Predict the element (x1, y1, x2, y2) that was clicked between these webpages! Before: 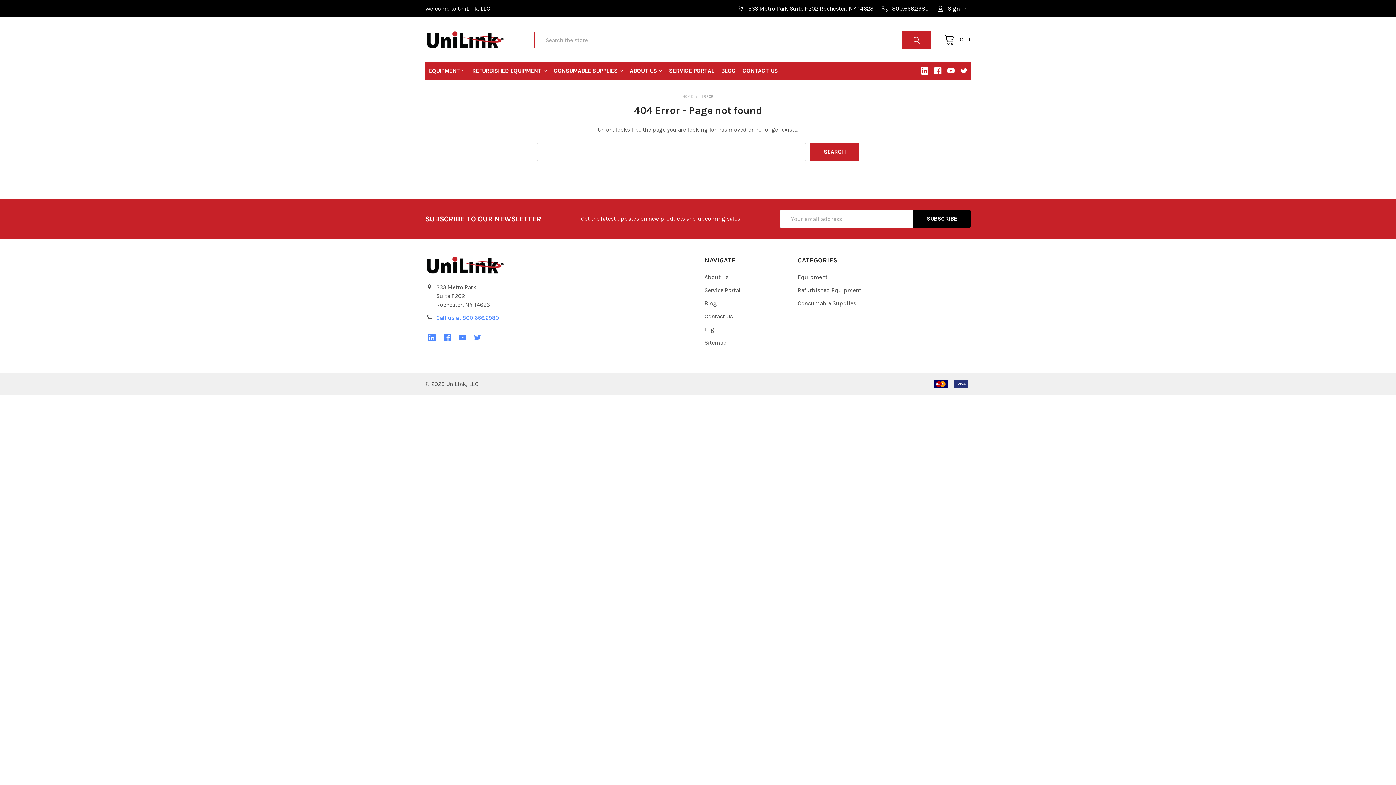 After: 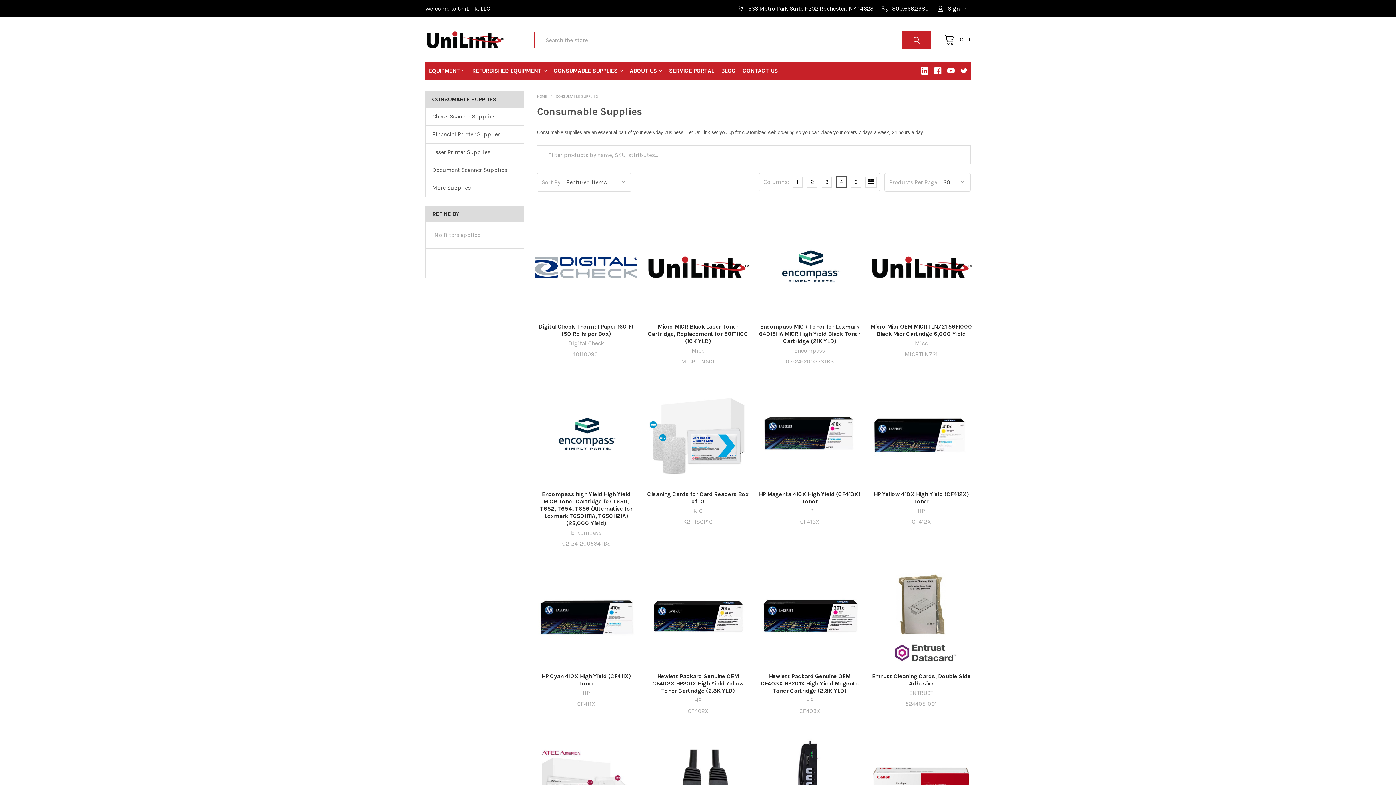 Action: label: Consumable Supplies bbox: (797, 300, 856, 306)